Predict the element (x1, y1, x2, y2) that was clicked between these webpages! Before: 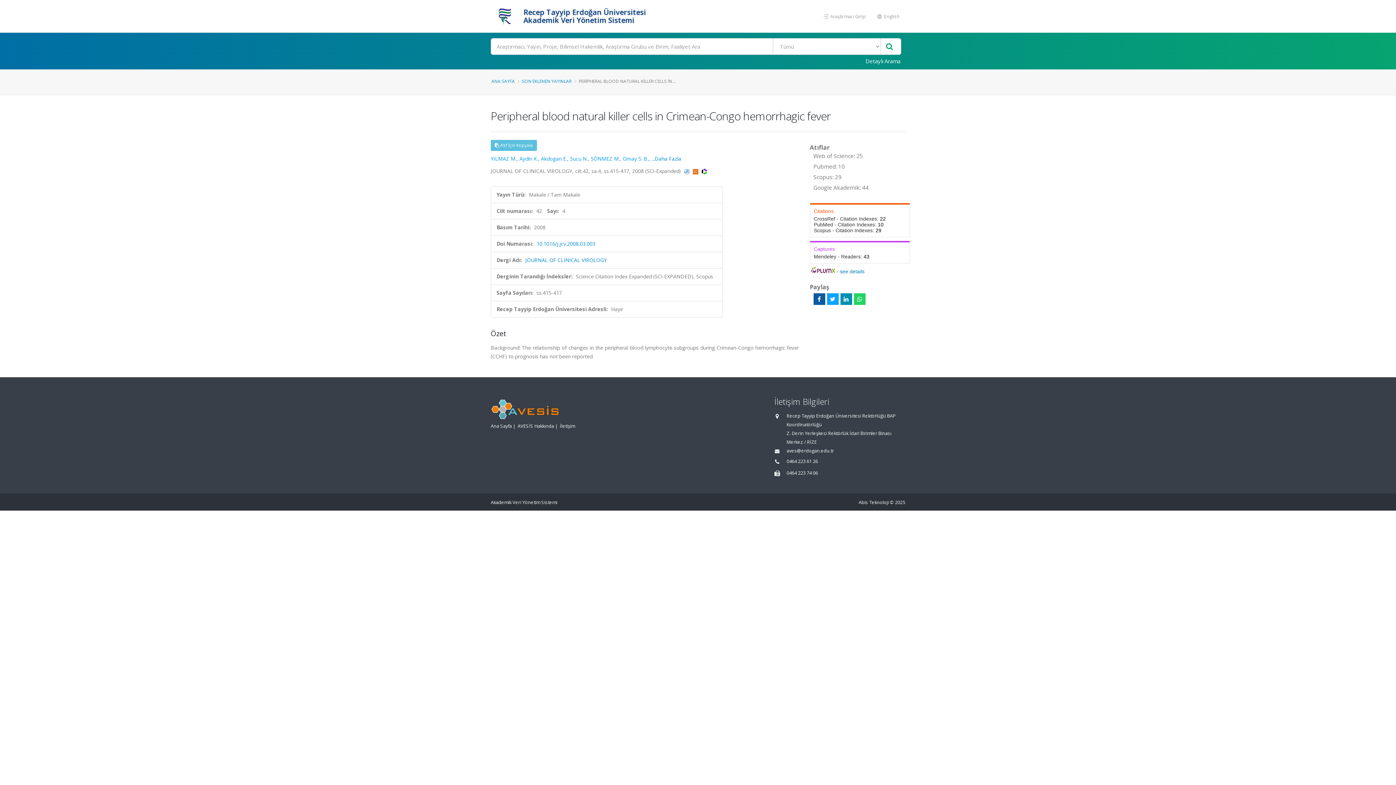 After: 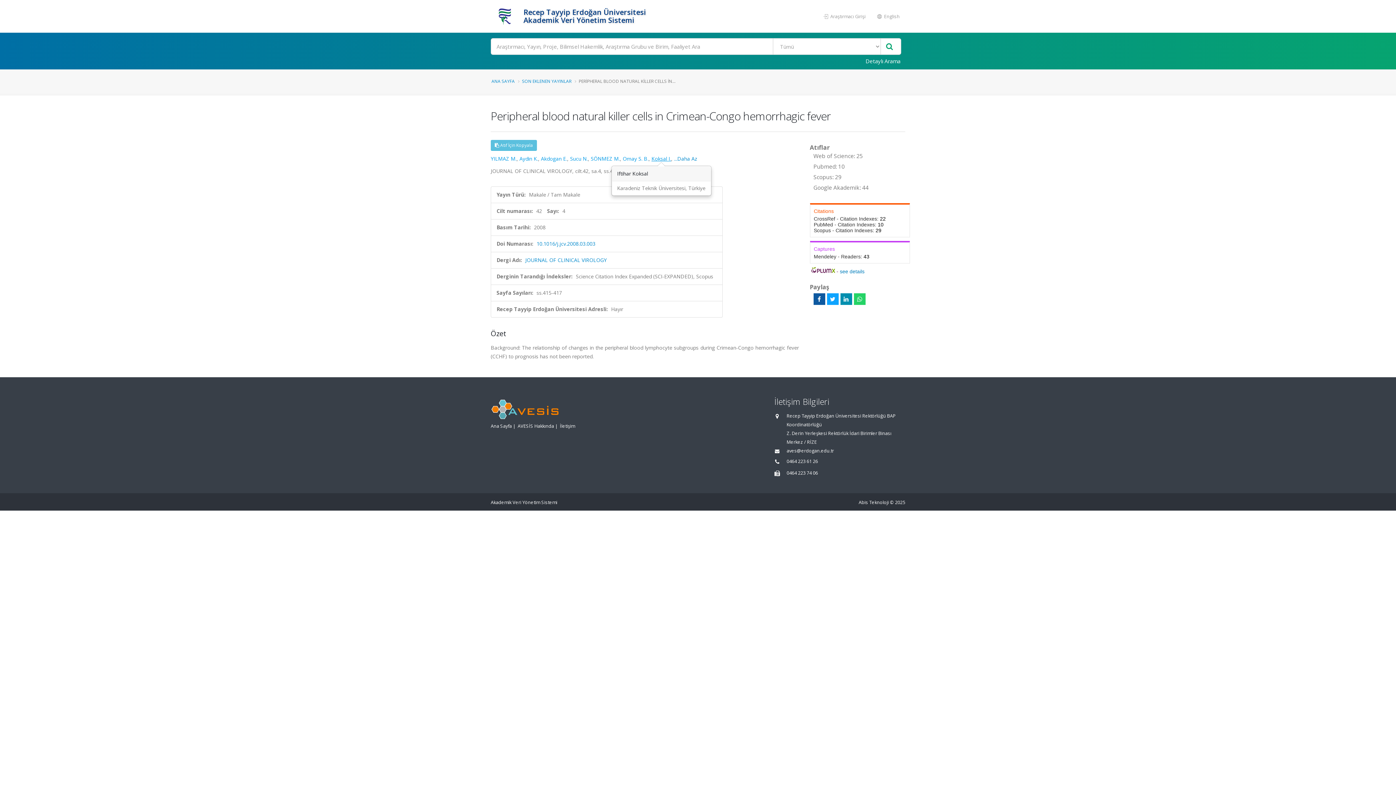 Action: label: ...Daha Fazla bbox: (651, 155, 681, 162)